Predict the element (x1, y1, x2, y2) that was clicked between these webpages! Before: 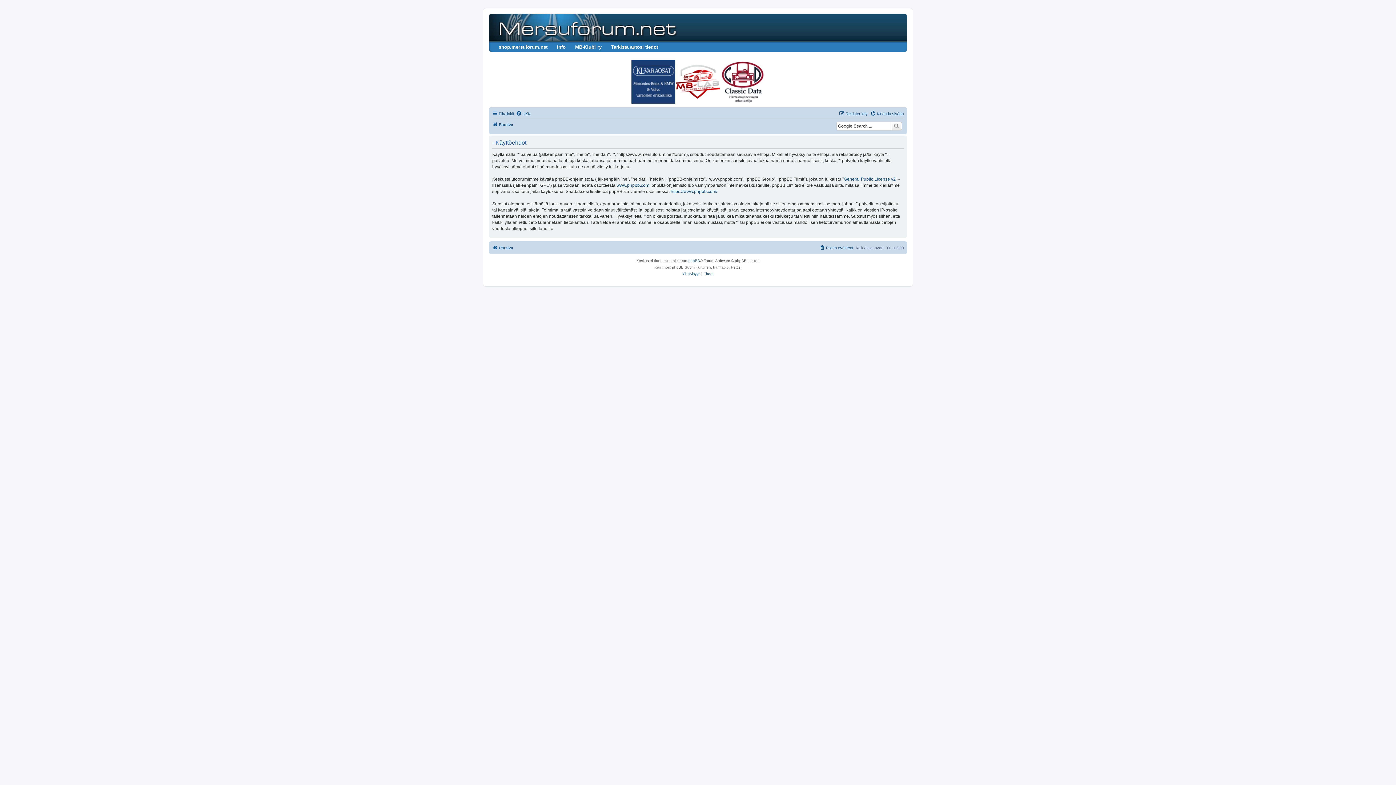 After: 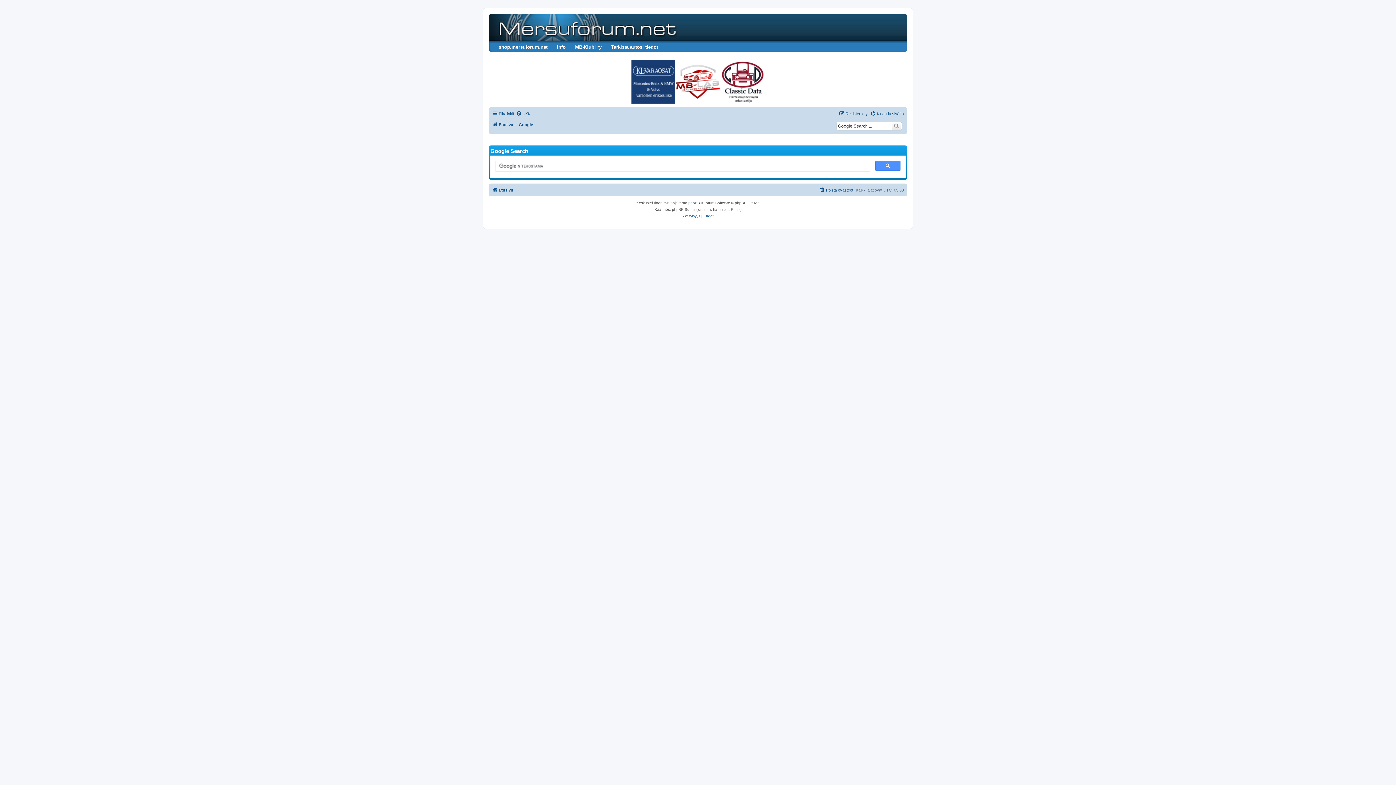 Action: bbox: (891, 121, 902, 130)